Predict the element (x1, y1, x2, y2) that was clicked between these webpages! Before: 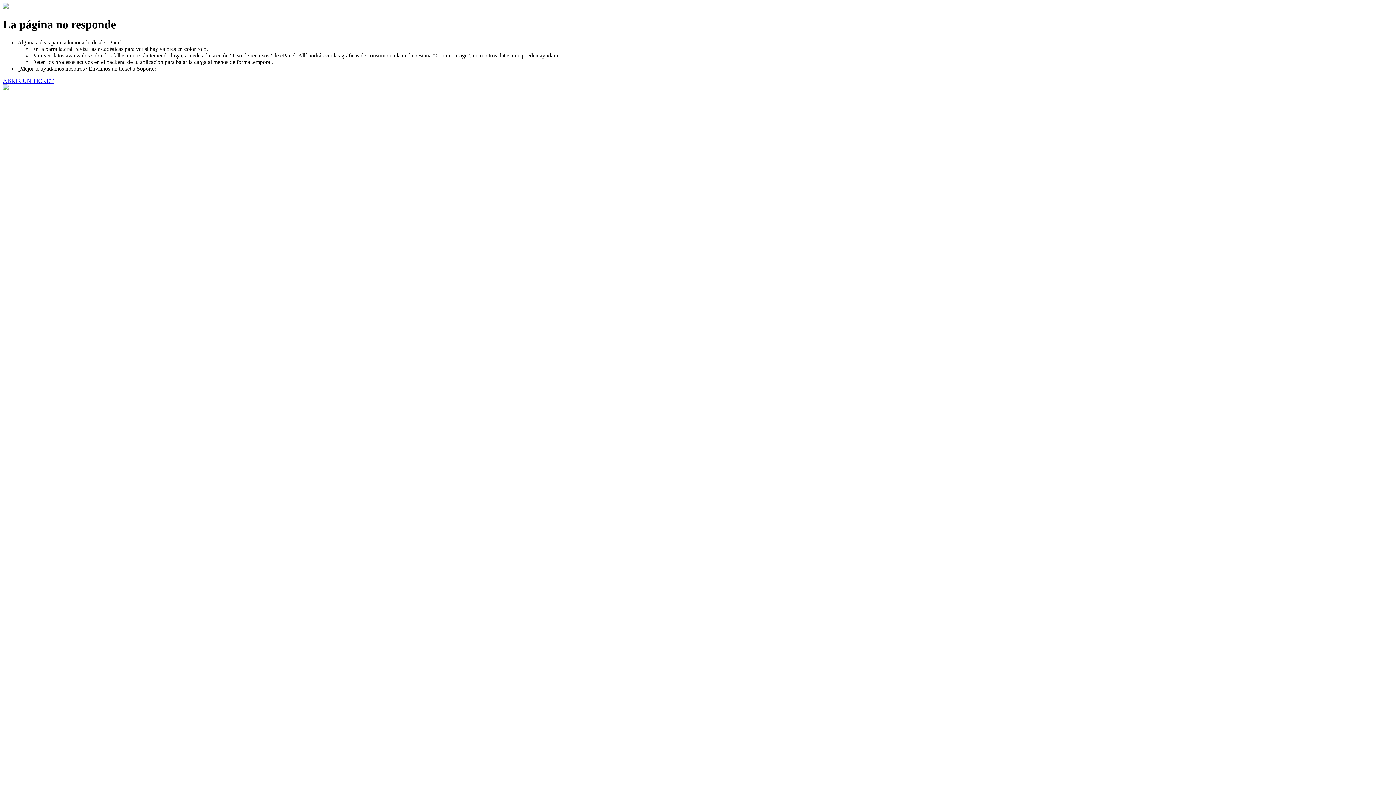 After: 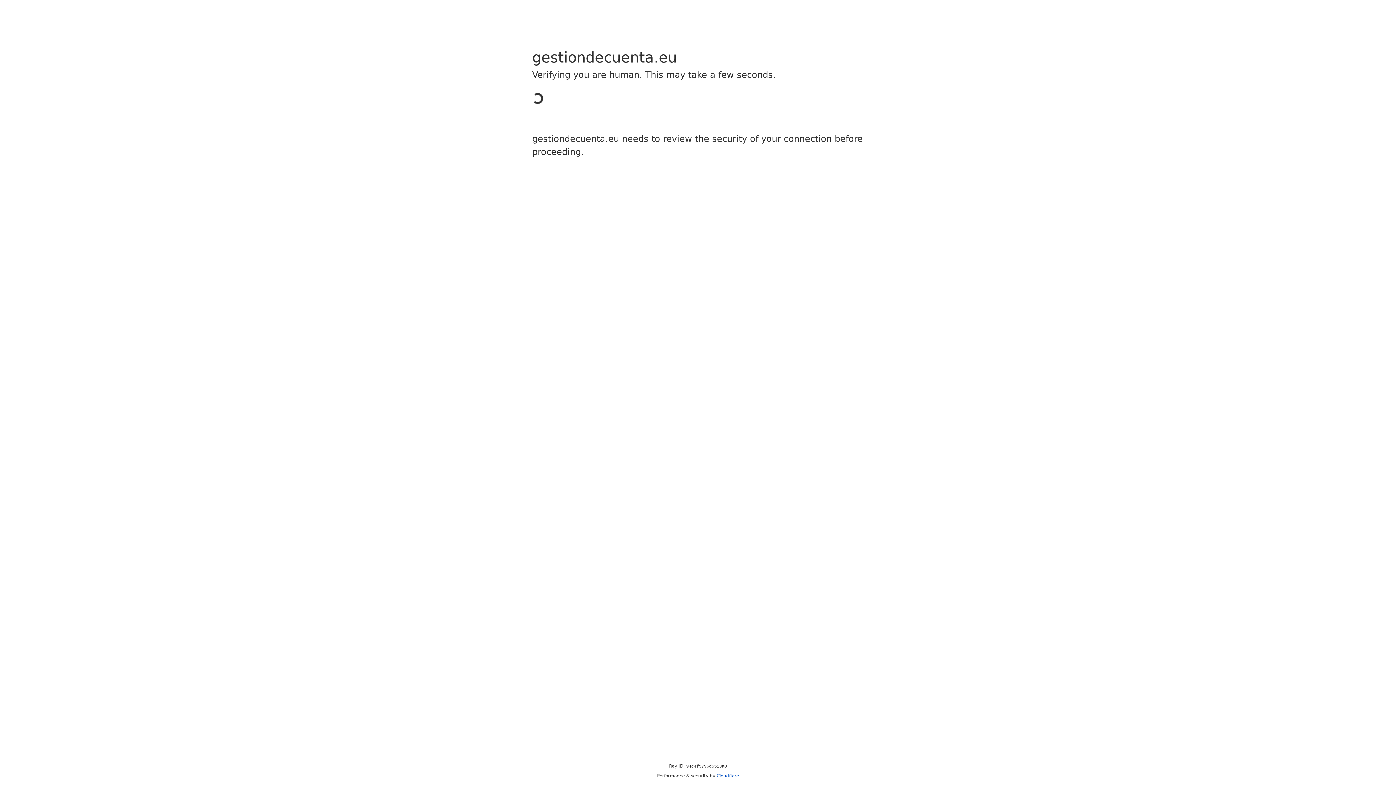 Action: bbox: (2, 77, 53, 83) label: ABRIR UN TICKET